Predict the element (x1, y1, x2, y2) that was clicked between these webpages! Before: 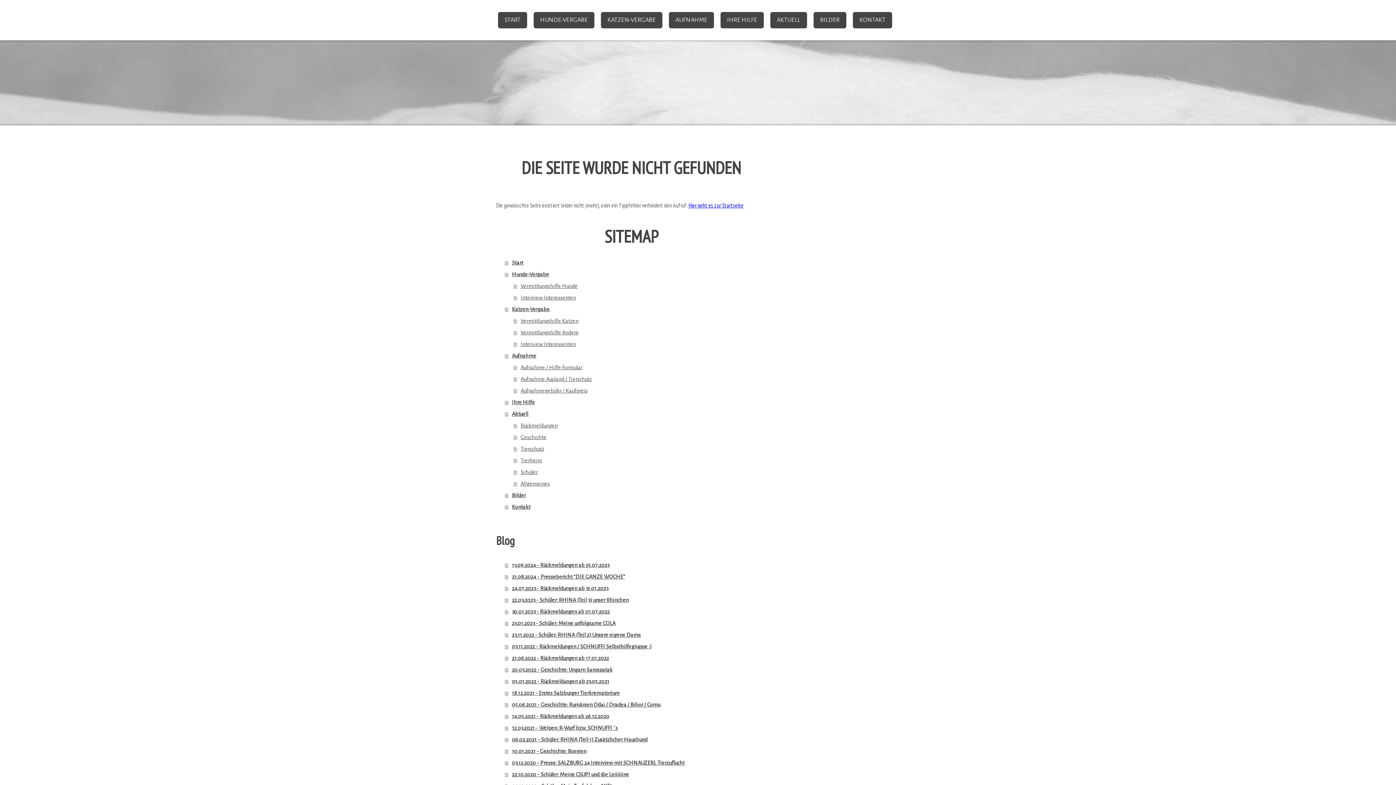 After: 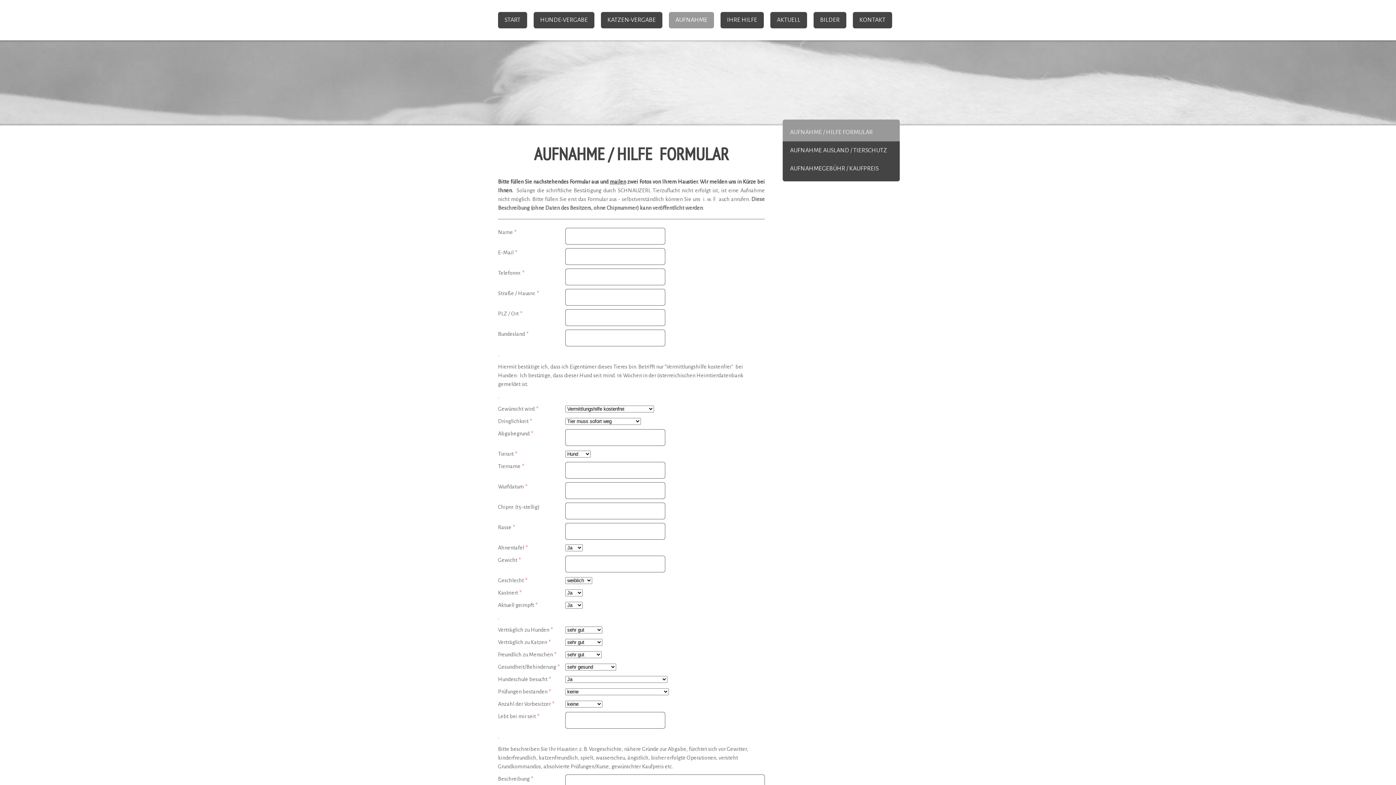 Action: bbox: (513, 361, 766, 373) label: Aufnahme / Hilfe Formular